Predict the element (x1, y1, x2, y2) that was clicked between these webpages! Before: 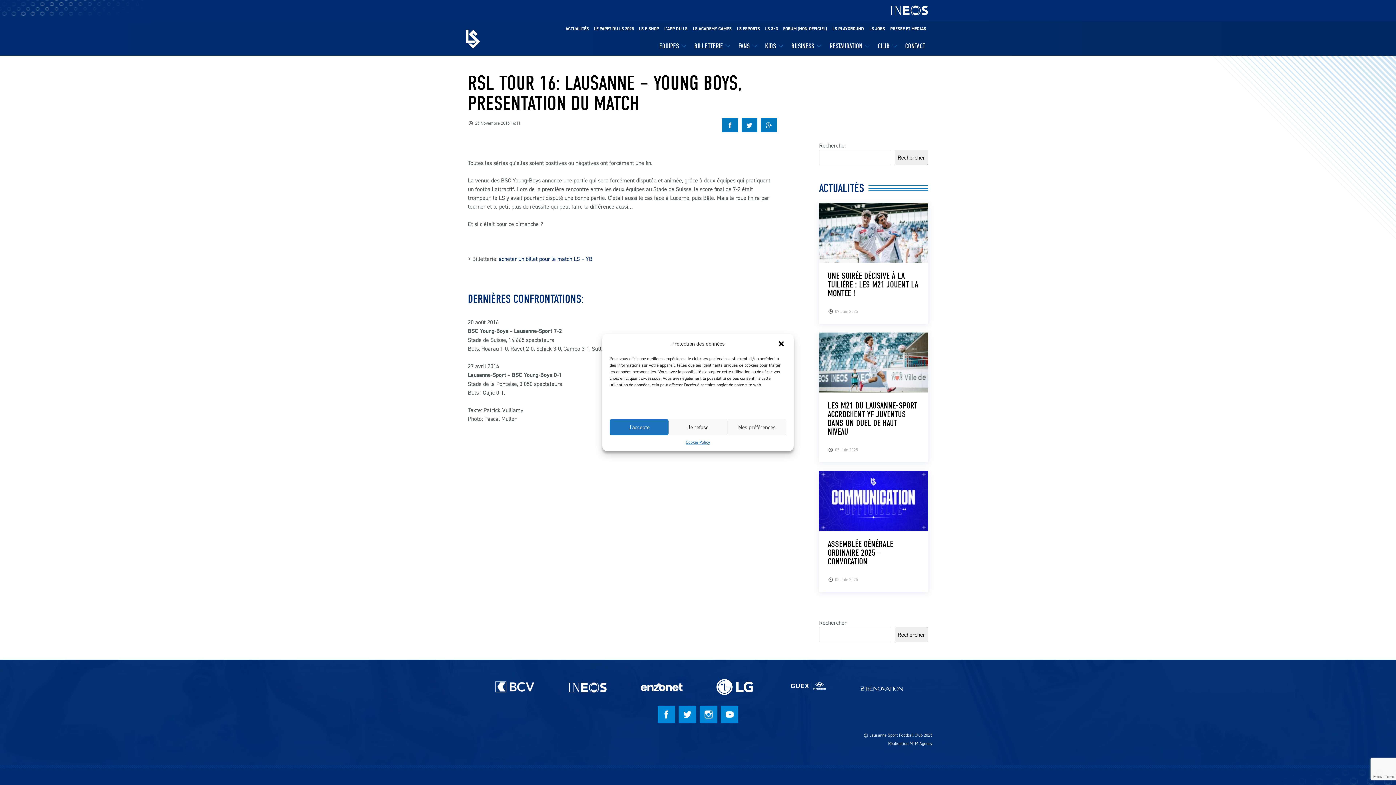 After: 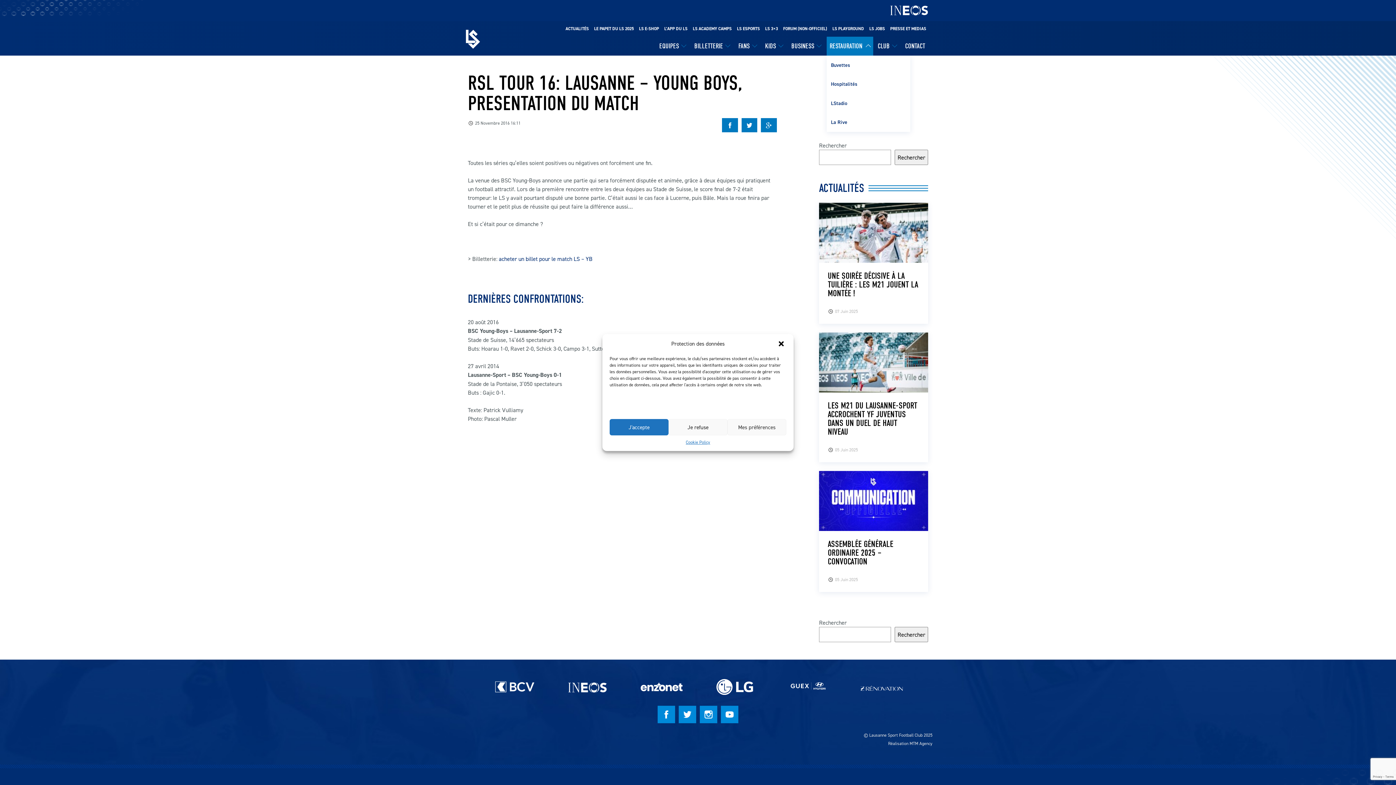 Action: label: RESTAURATION bbox: (826, 36, 873, 55)